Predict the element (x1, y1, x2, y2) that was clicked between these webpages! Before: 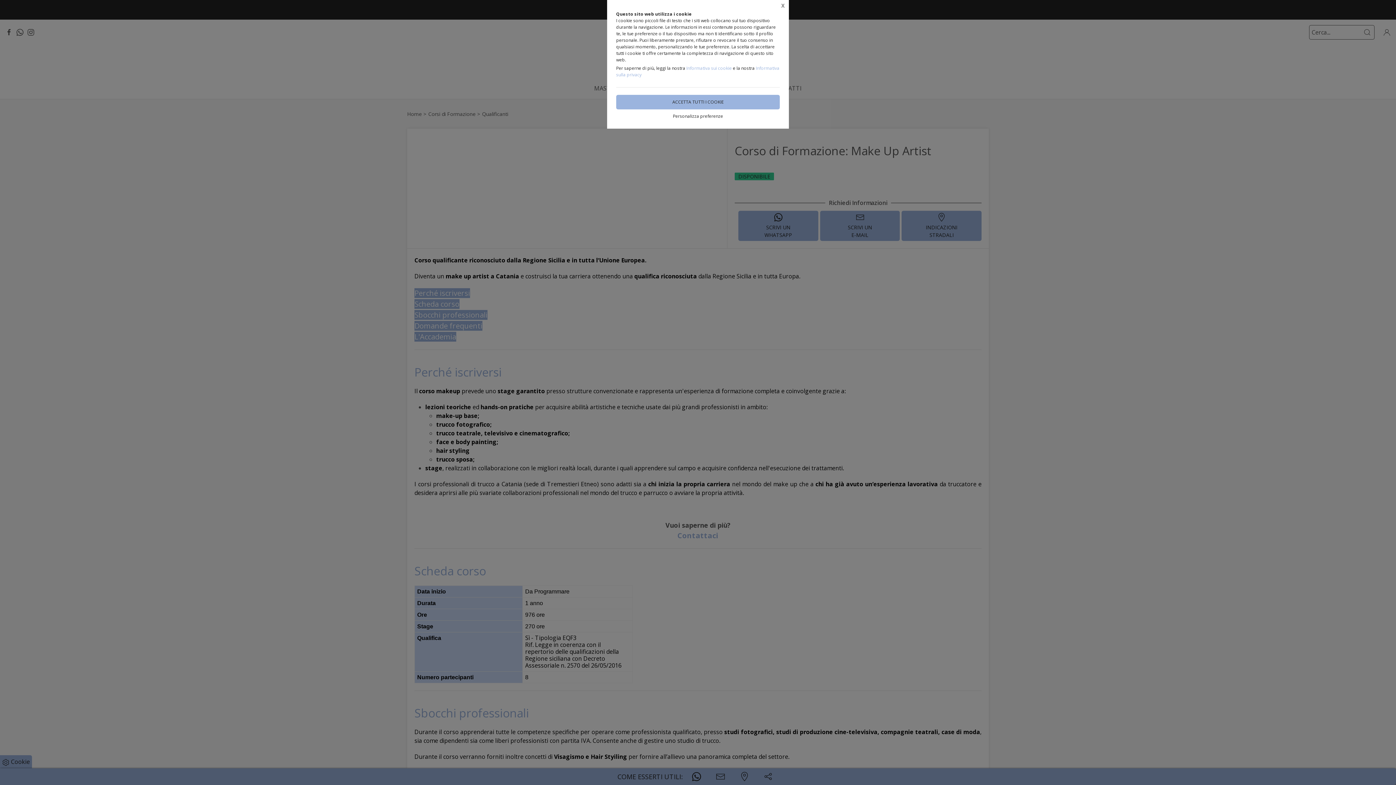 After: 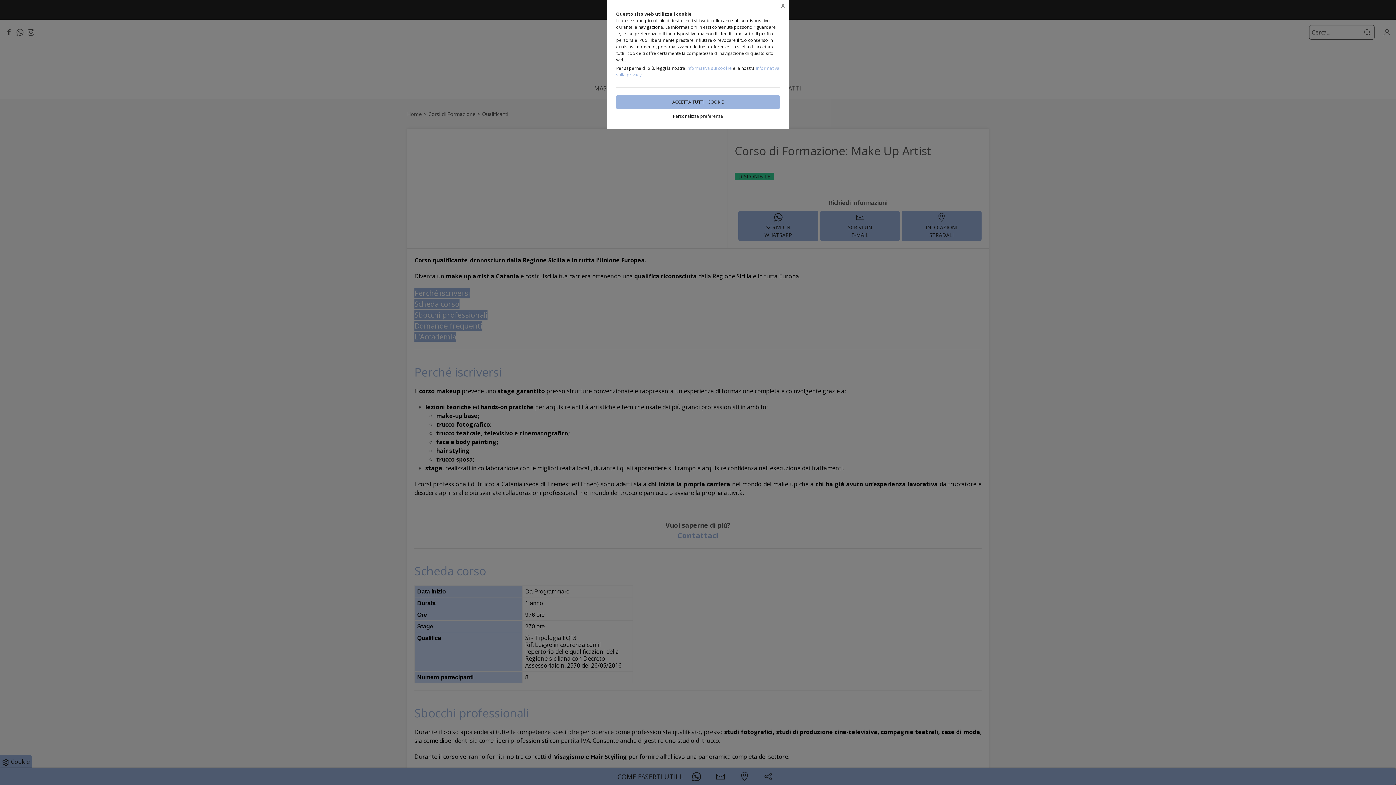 Action: label: Informativa sui cookie bbox: (686, 65, 732, 71)